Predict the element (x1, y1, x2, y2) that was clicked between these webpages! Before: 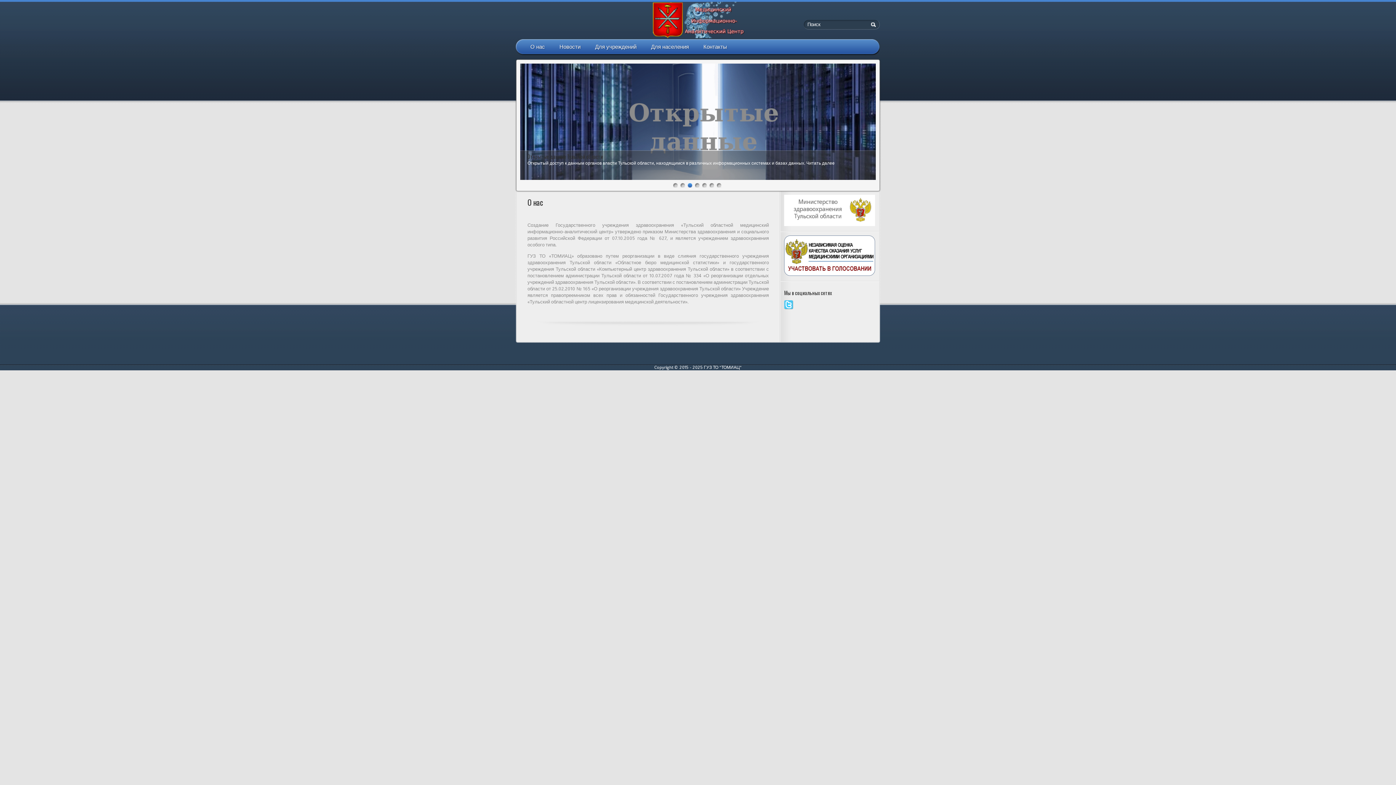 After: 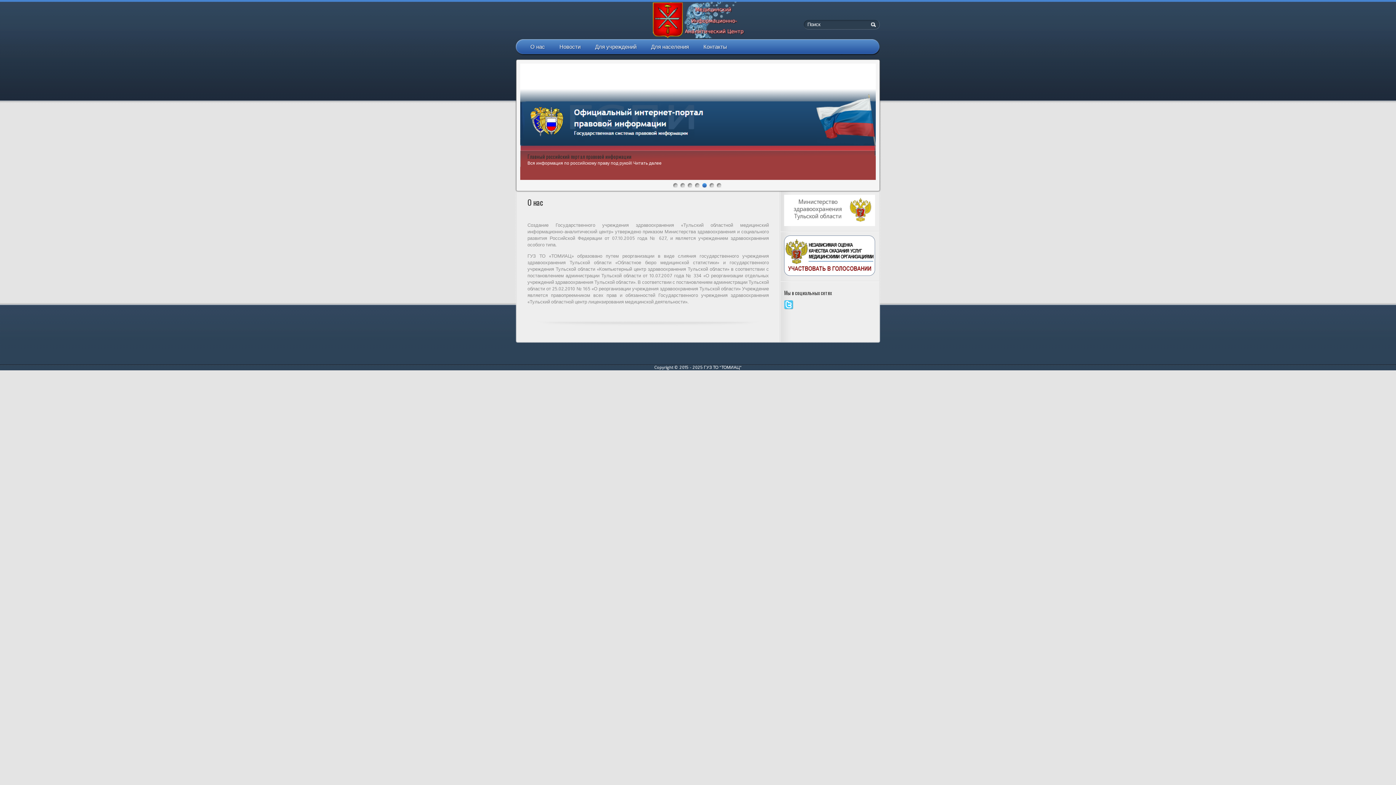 Action: bbox: (702, 183, 706, 187) label: 5